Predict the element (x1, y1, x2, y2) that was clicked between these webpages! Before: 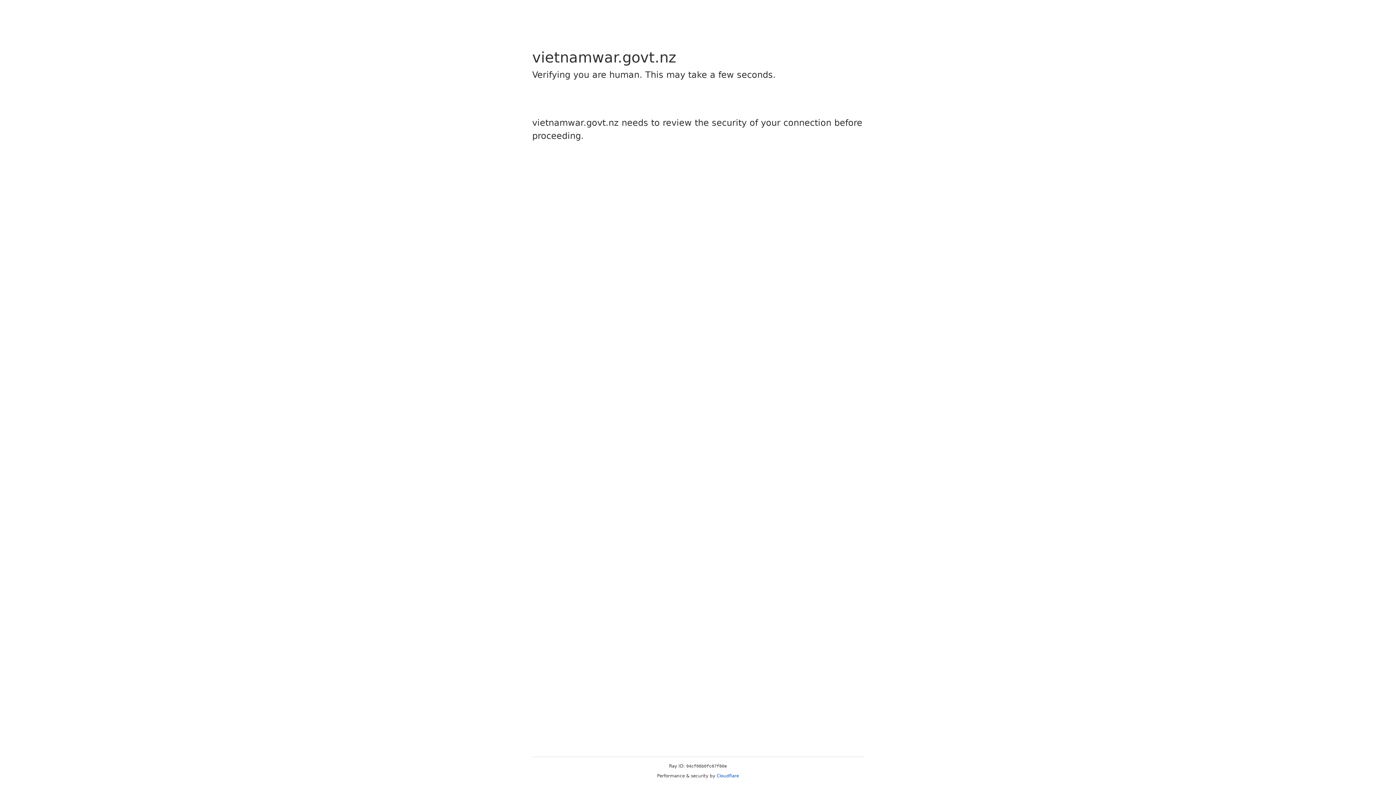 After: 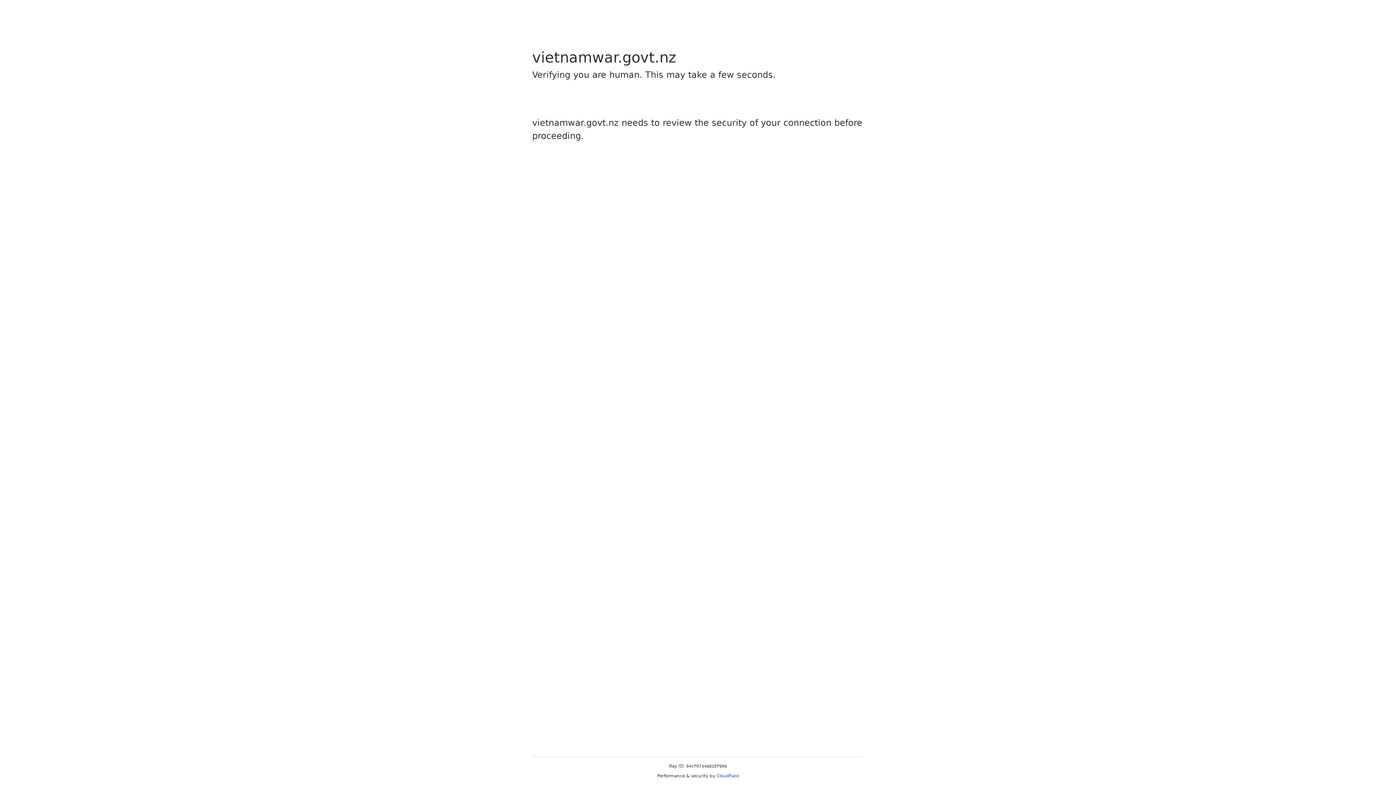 Action: bbox: (716, 773, 739, 778) label: Cloudflare